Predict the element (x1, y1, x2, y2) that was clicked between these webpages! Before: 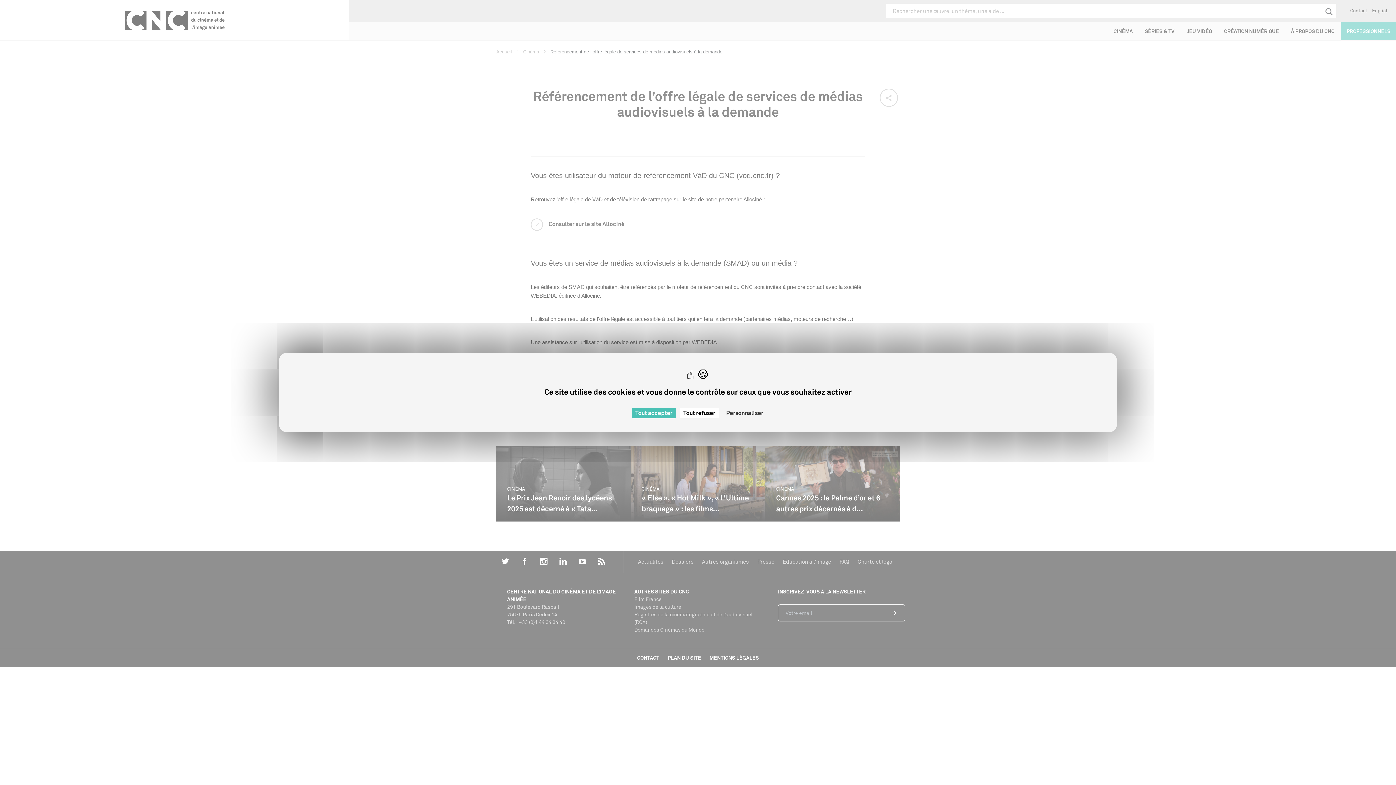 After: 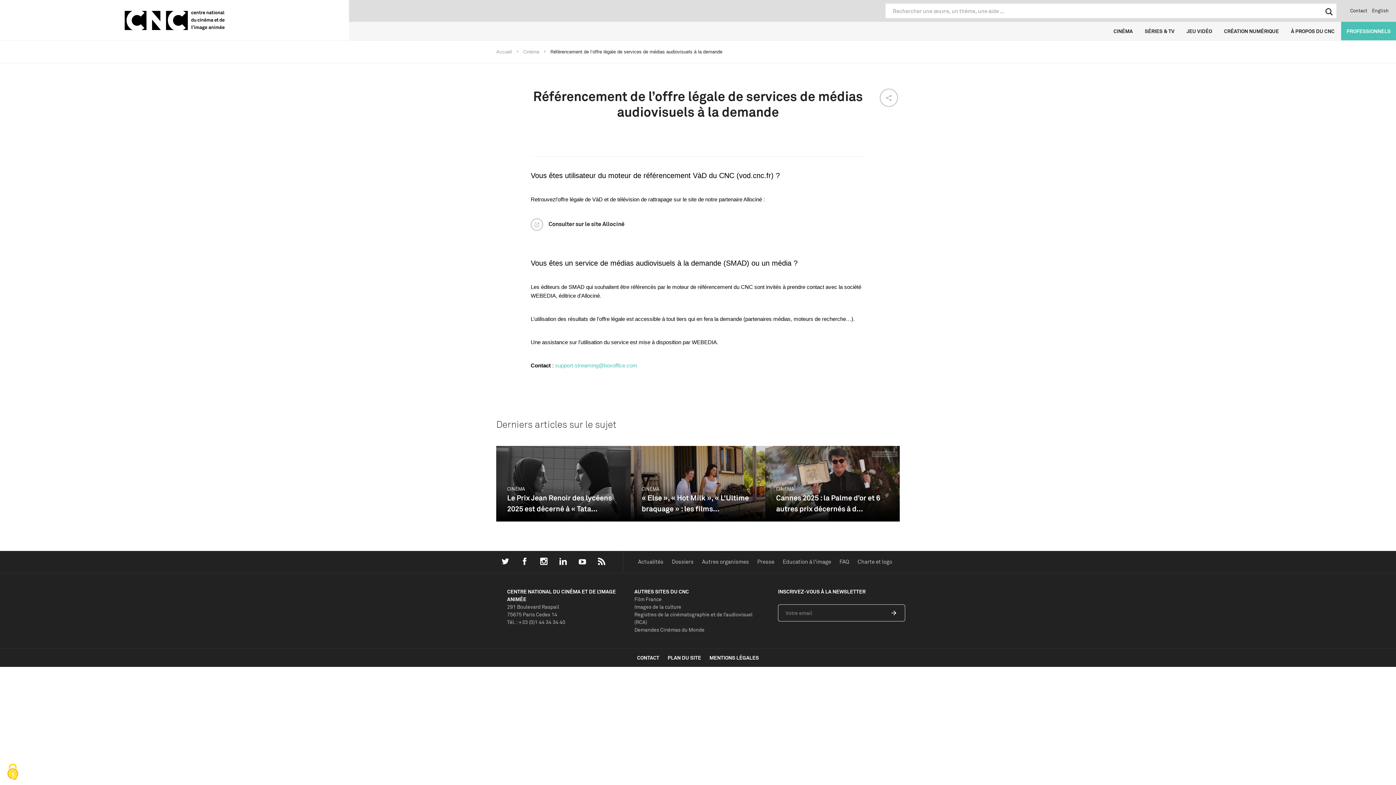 Action: label: Cookies : Tout refuser bbox: (679, 408, 719, 418)